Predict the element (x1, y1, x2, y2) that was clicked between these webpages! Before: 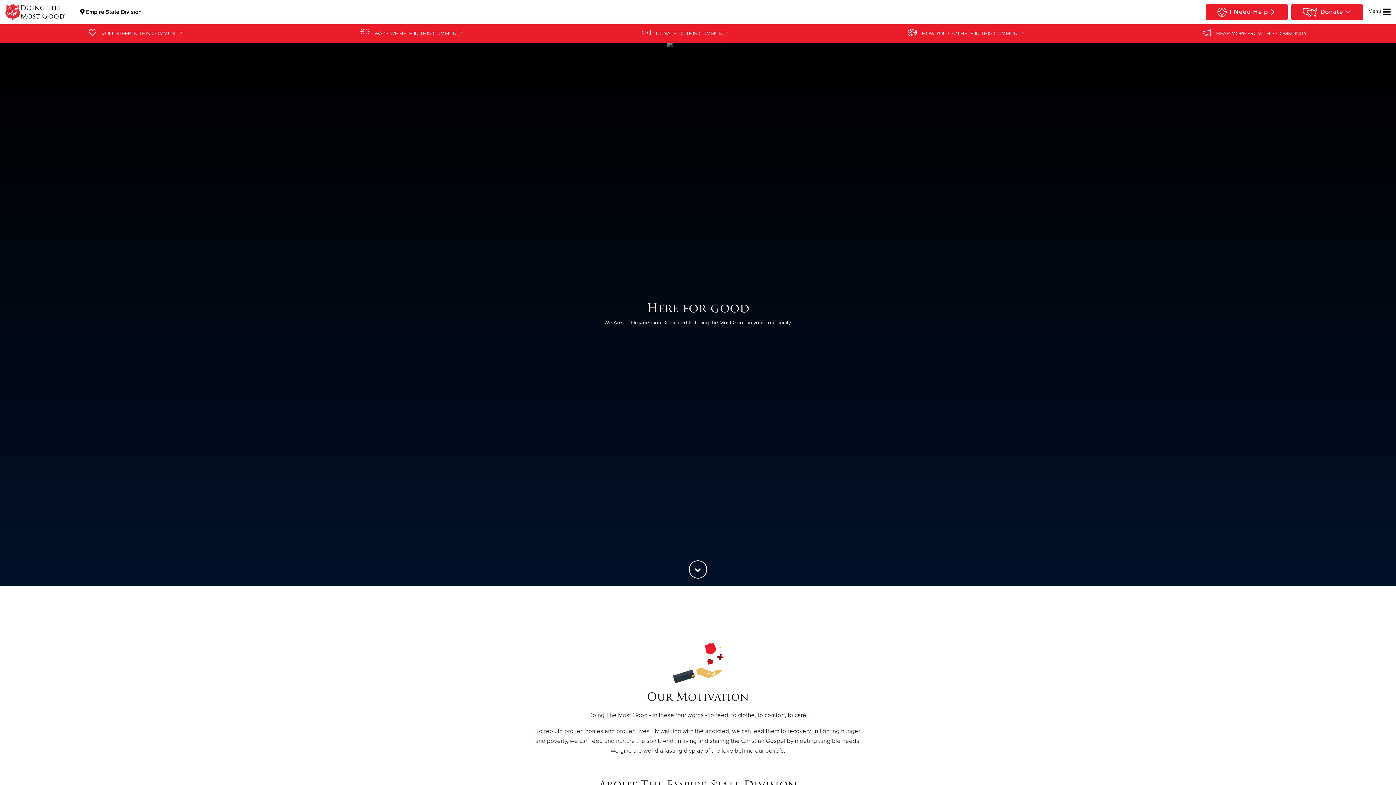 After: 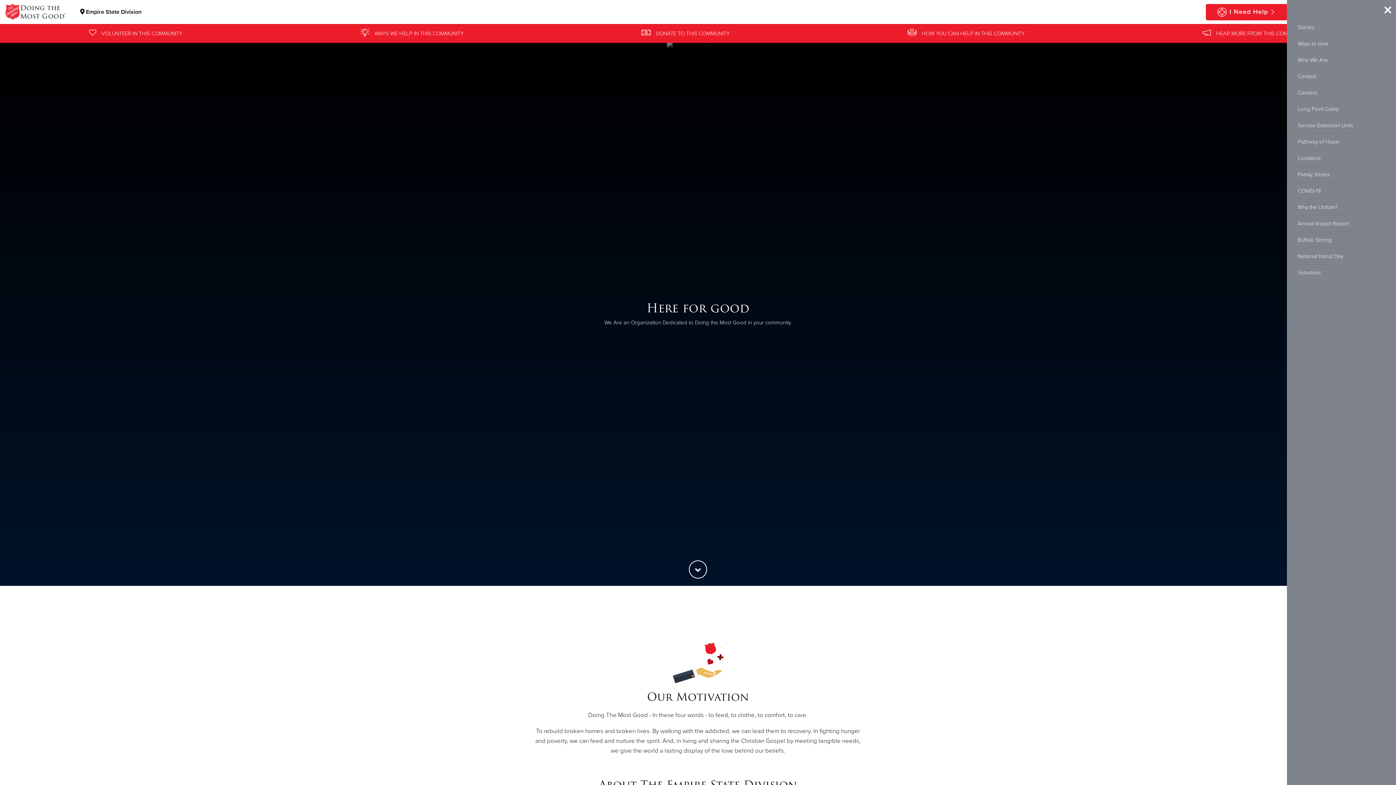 Action: bbox: (1368, 7, 1390, 16)